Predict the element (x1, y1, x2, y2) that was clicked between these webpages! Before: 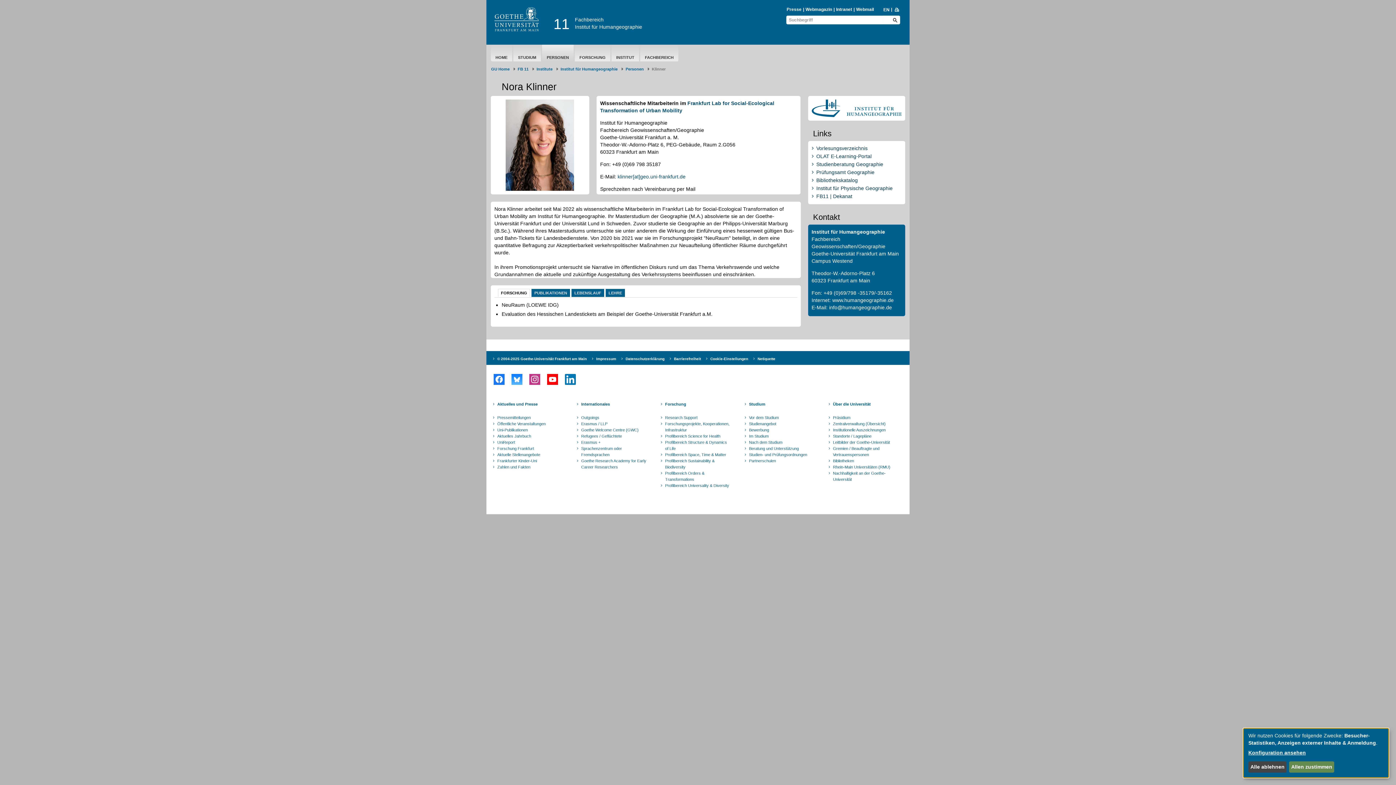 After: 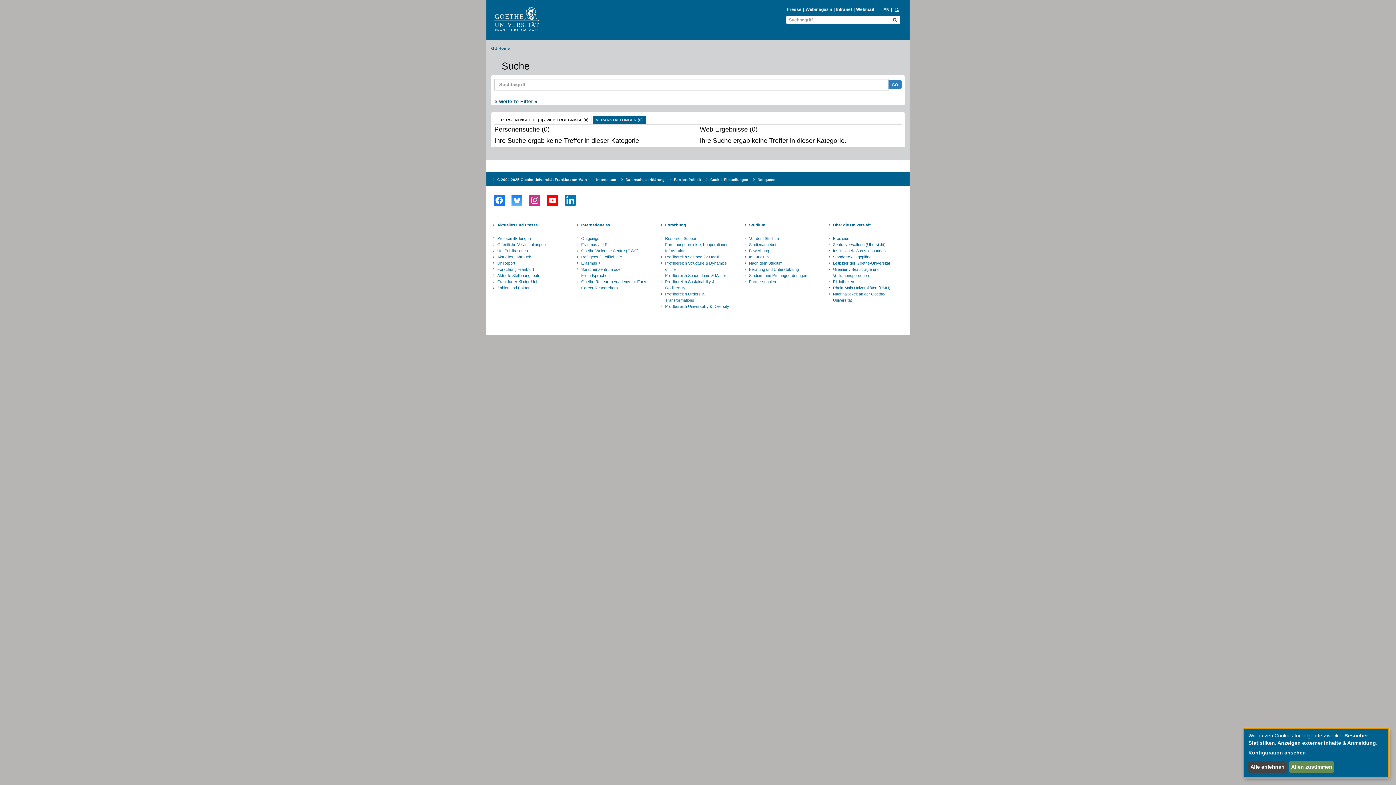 Action: bbox: (890, 15, 900, 25)